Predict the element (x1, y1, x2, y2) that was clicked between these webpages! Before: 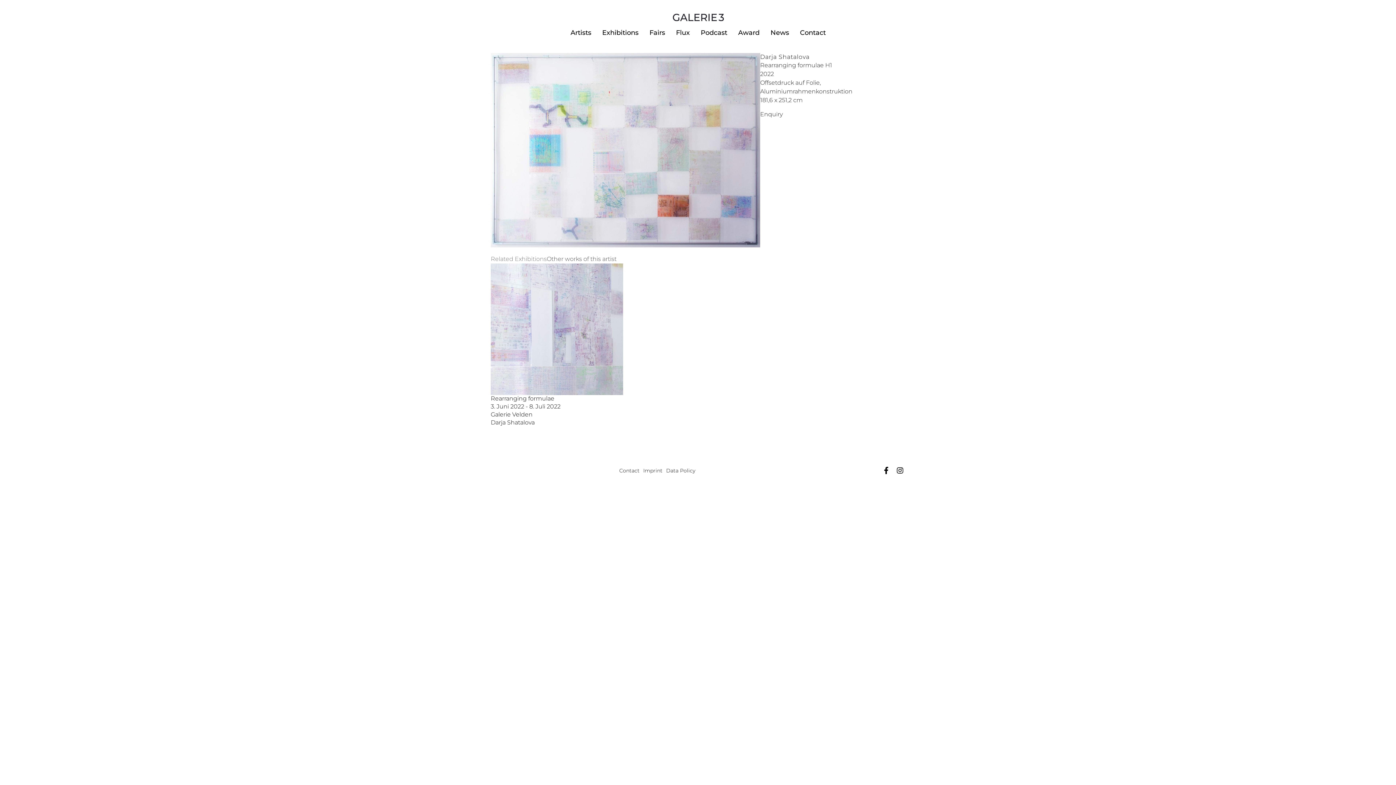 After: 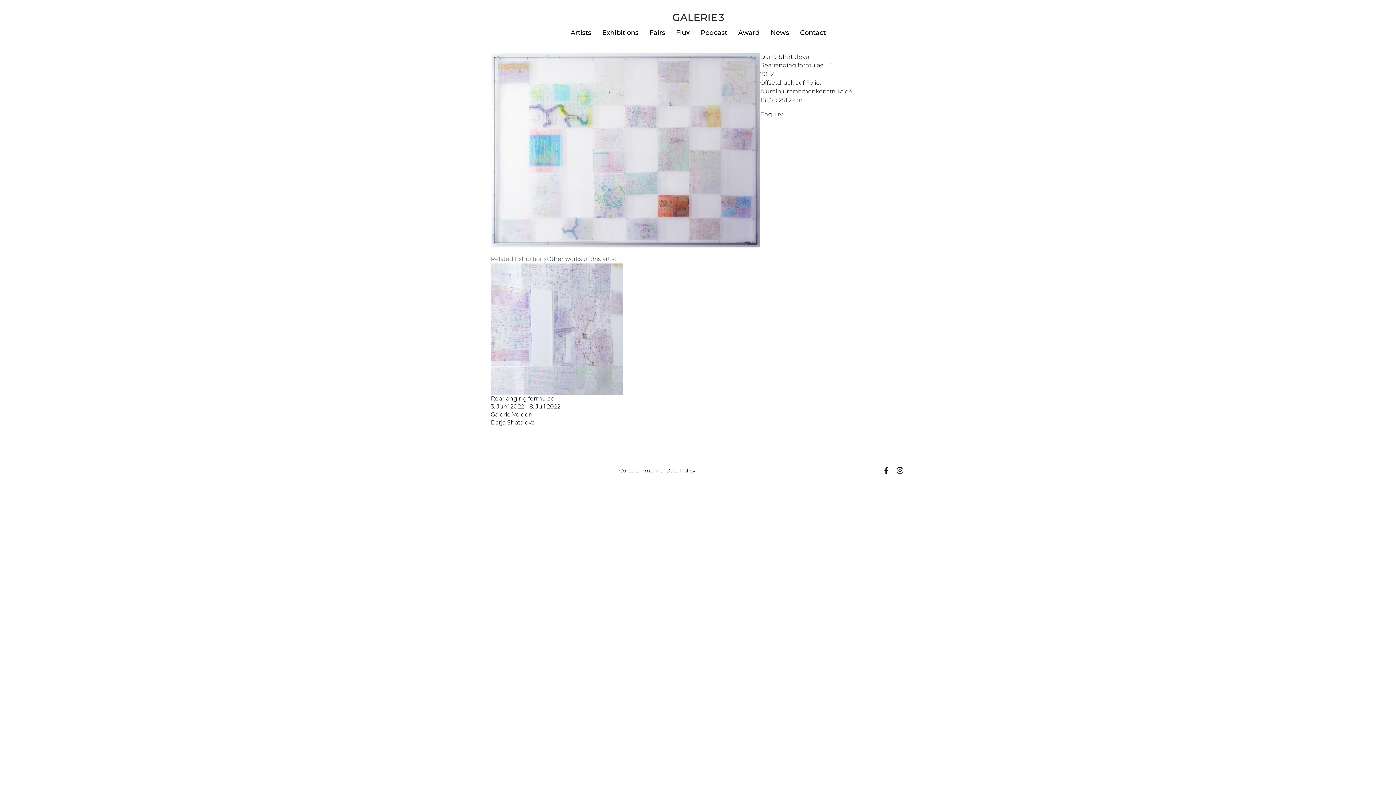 Action: bbox: (881, 465, 891, 476) label: Facebook-f